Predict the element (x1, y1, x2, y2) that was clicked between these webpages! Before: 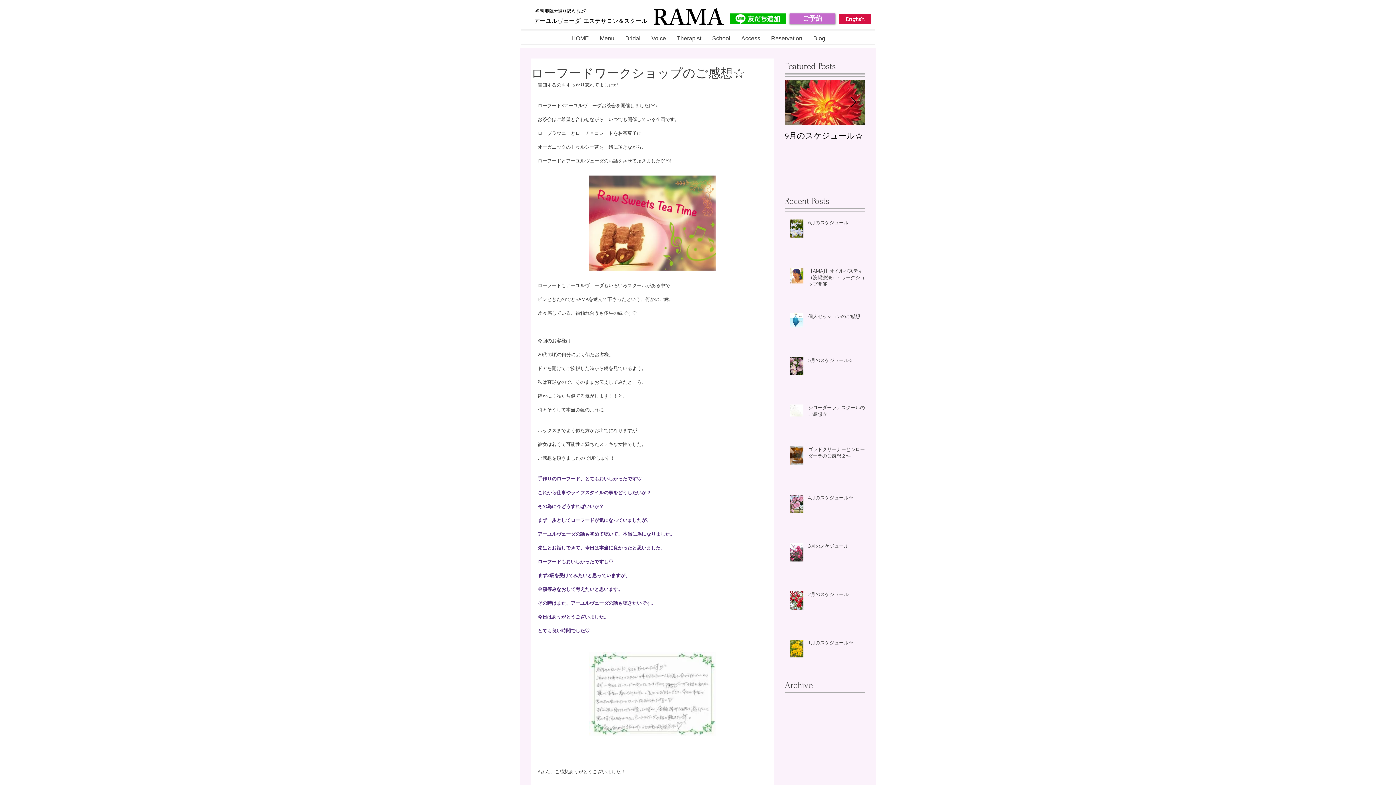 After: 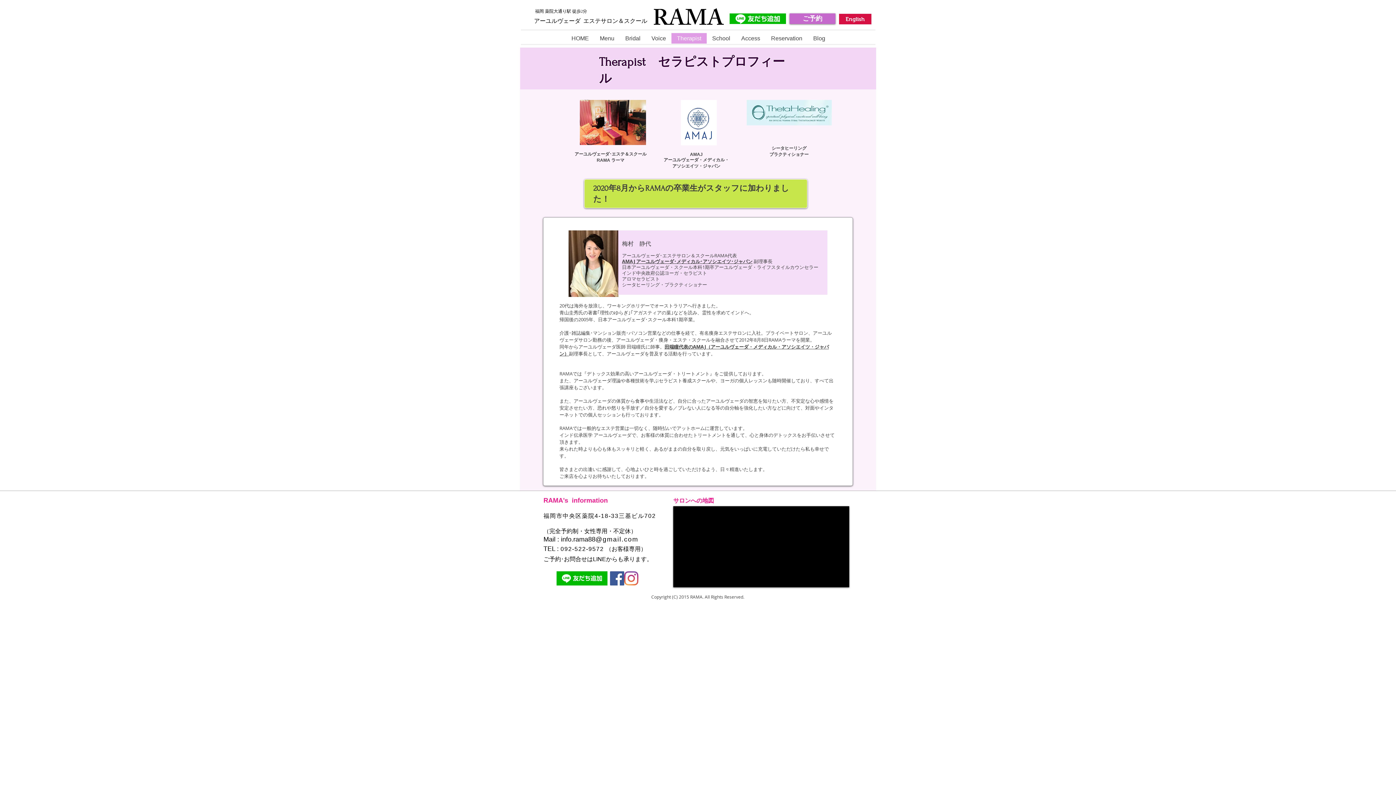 Action: bbox: (671, 33, 706, 43) label: Therapist